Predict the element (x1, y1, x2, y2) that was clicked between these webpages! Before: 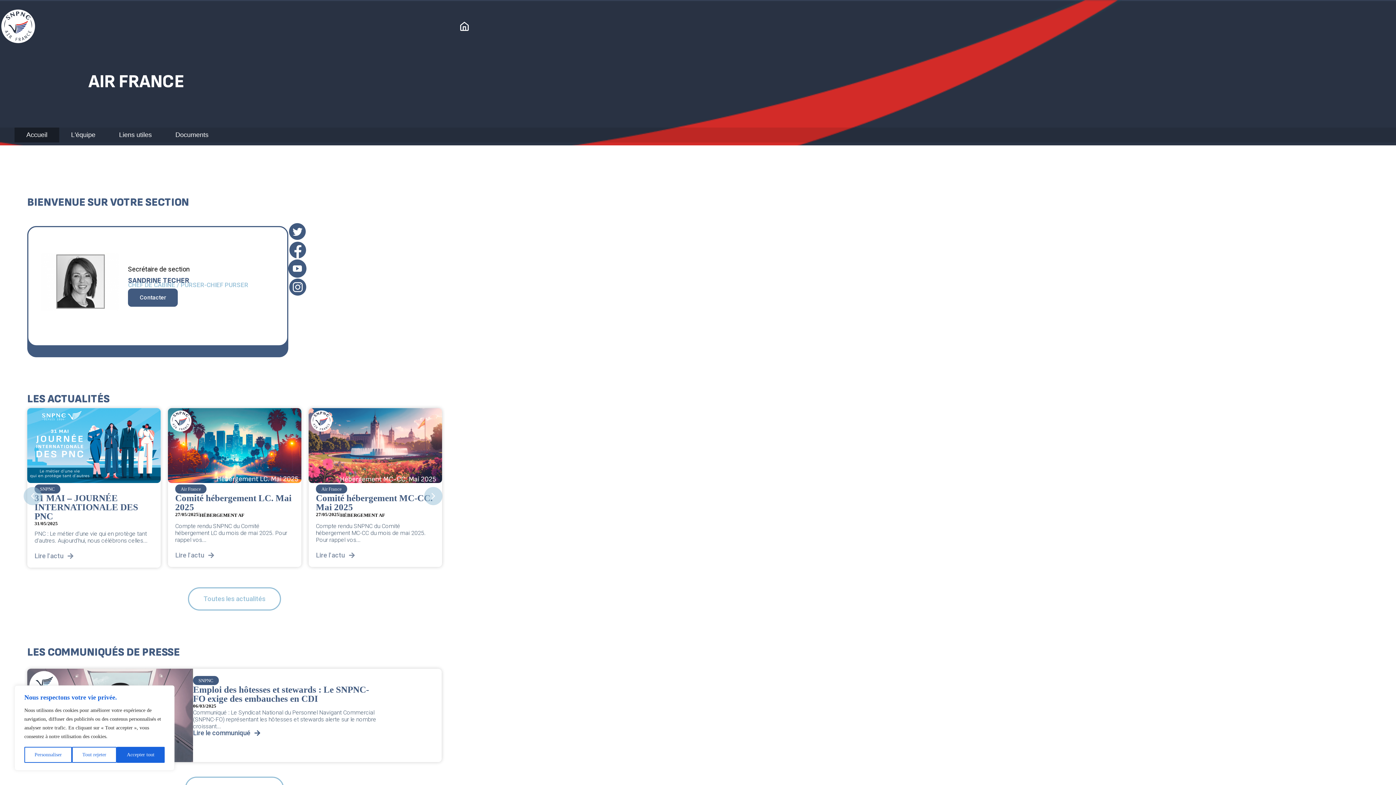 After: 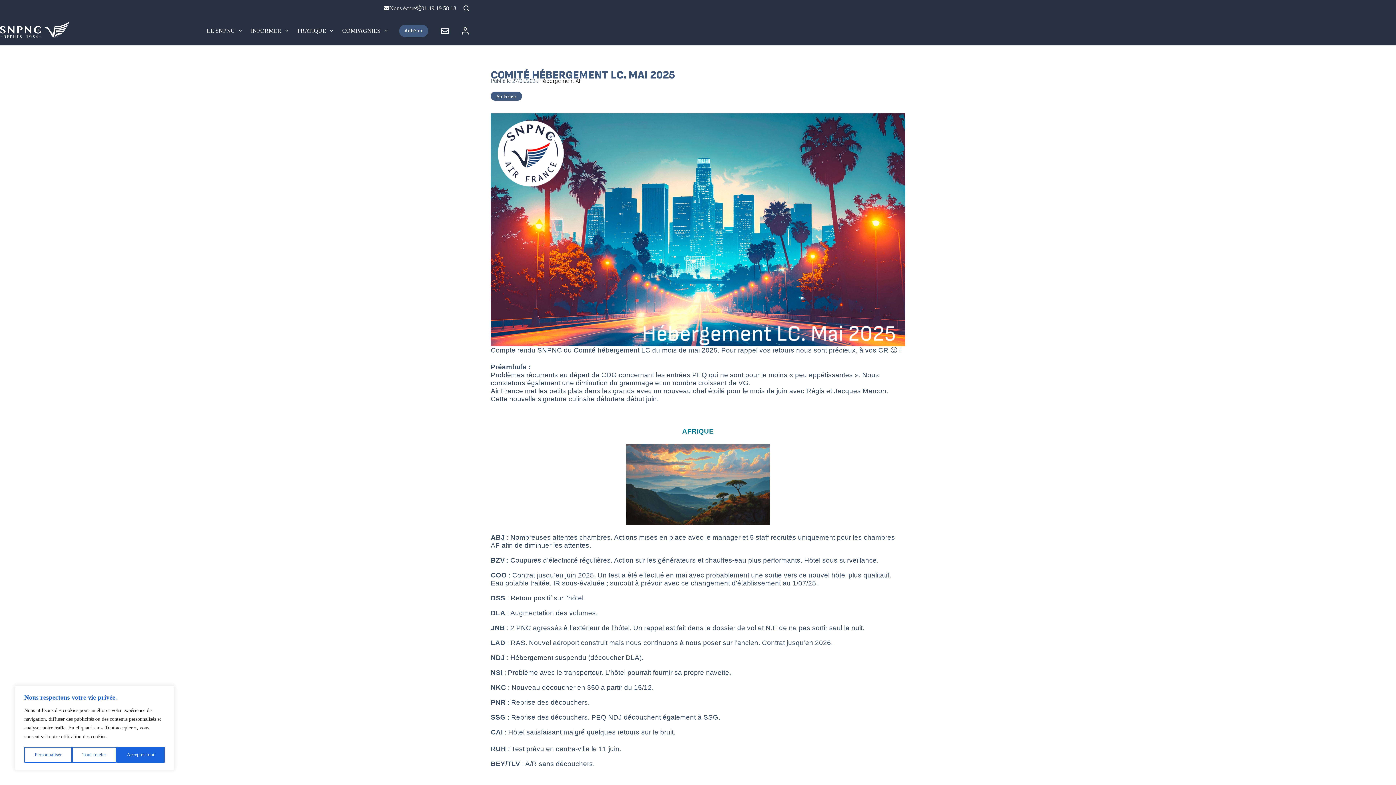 Action: label: Comité hébergement LC. Mai 2025 bbox: (175, 493, 291, 512)